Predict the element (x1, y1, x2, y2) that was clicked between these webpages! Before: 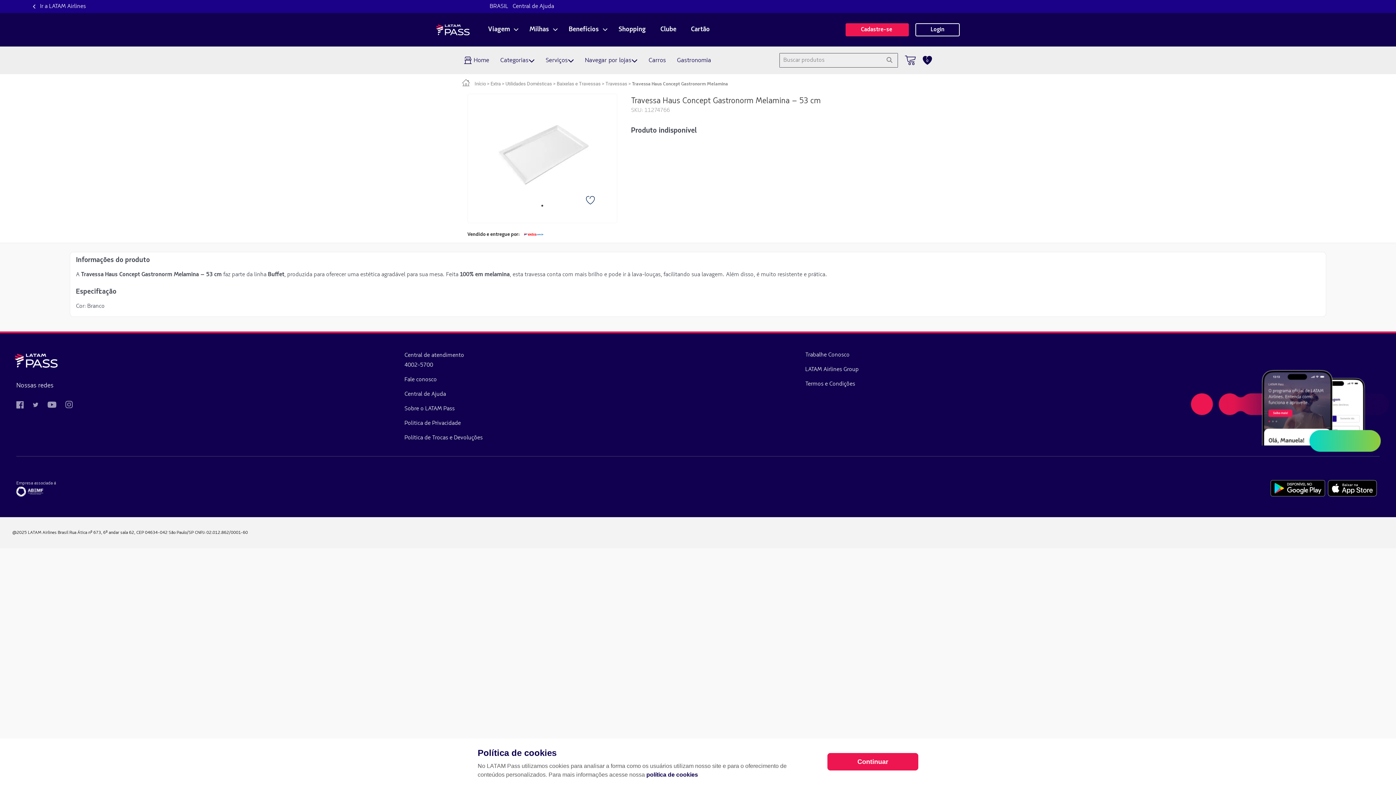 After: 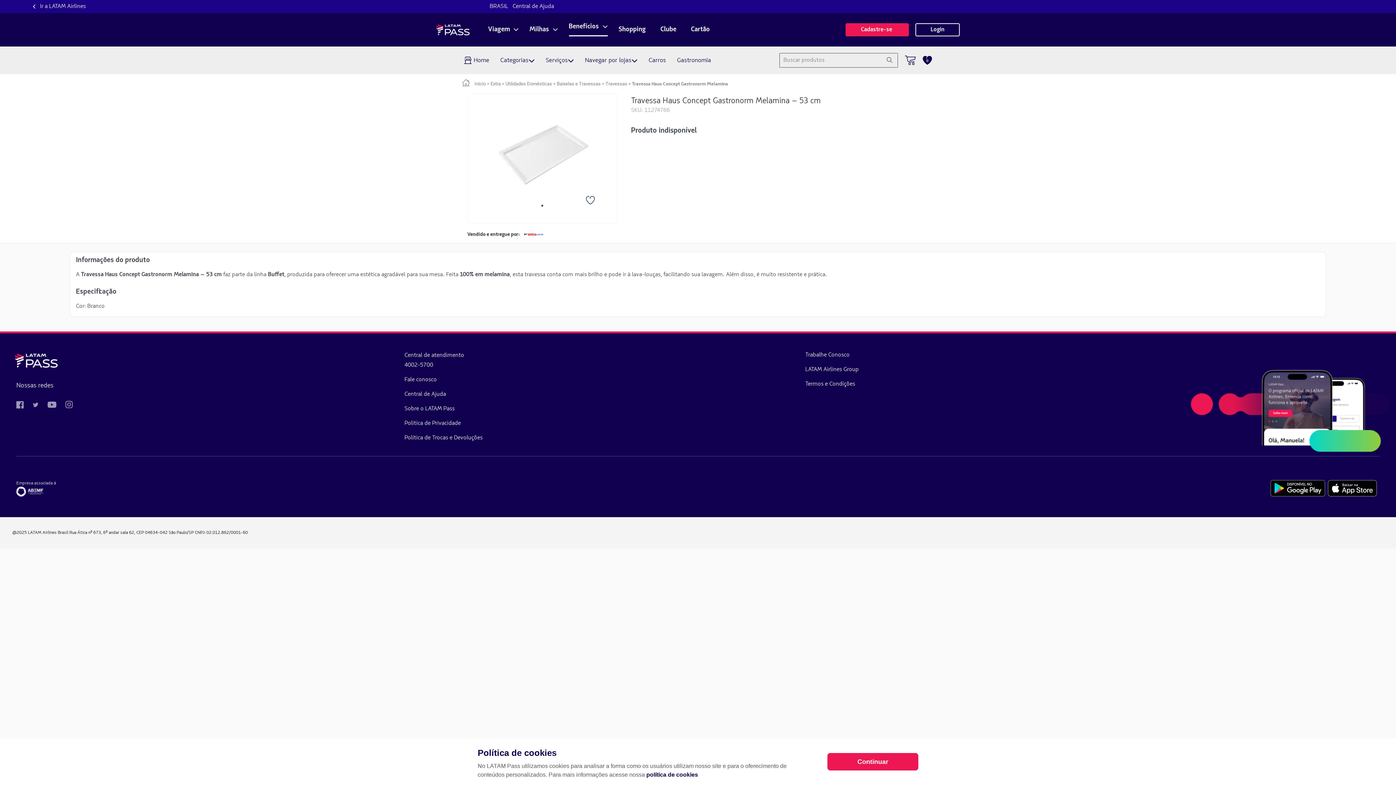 Action: label: Benefícios bbox: (568, 26, 599, 34)